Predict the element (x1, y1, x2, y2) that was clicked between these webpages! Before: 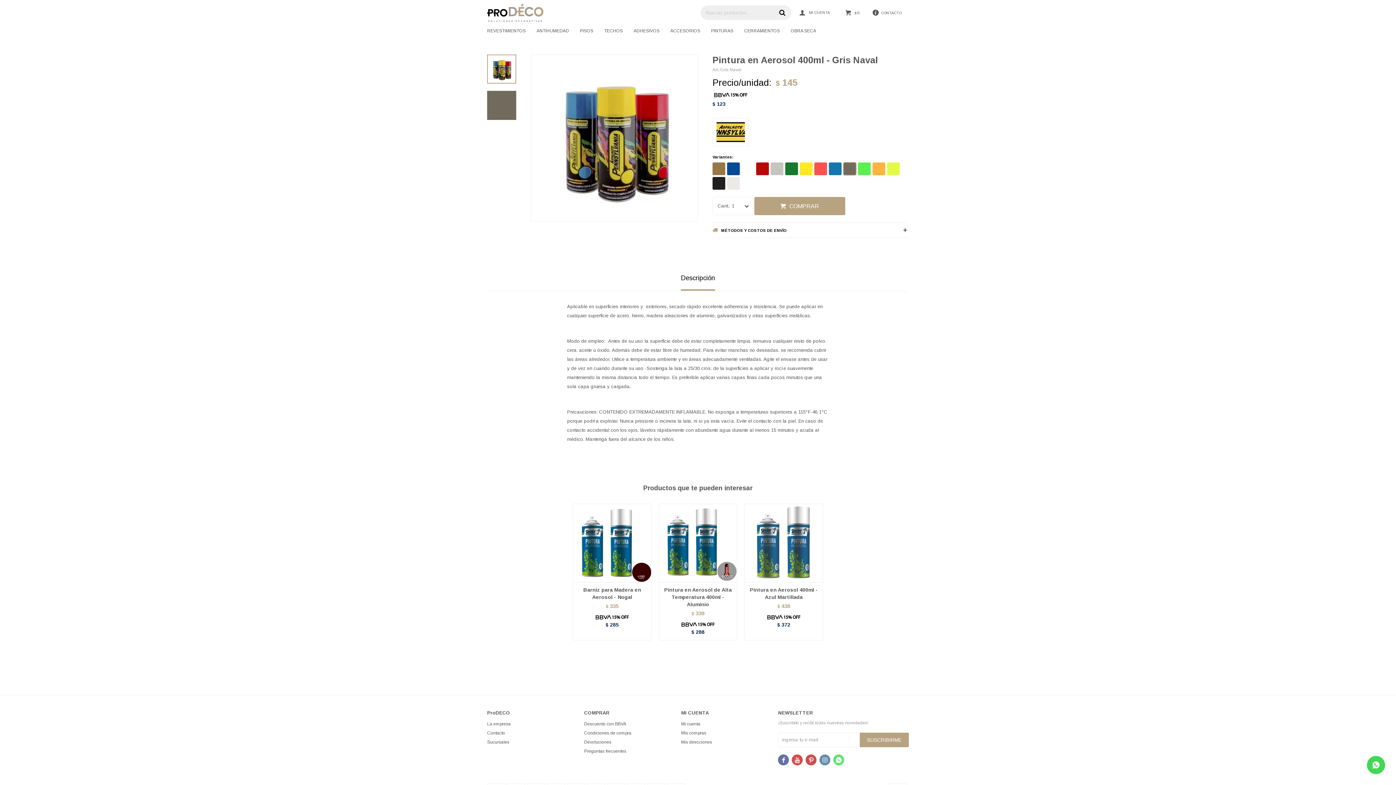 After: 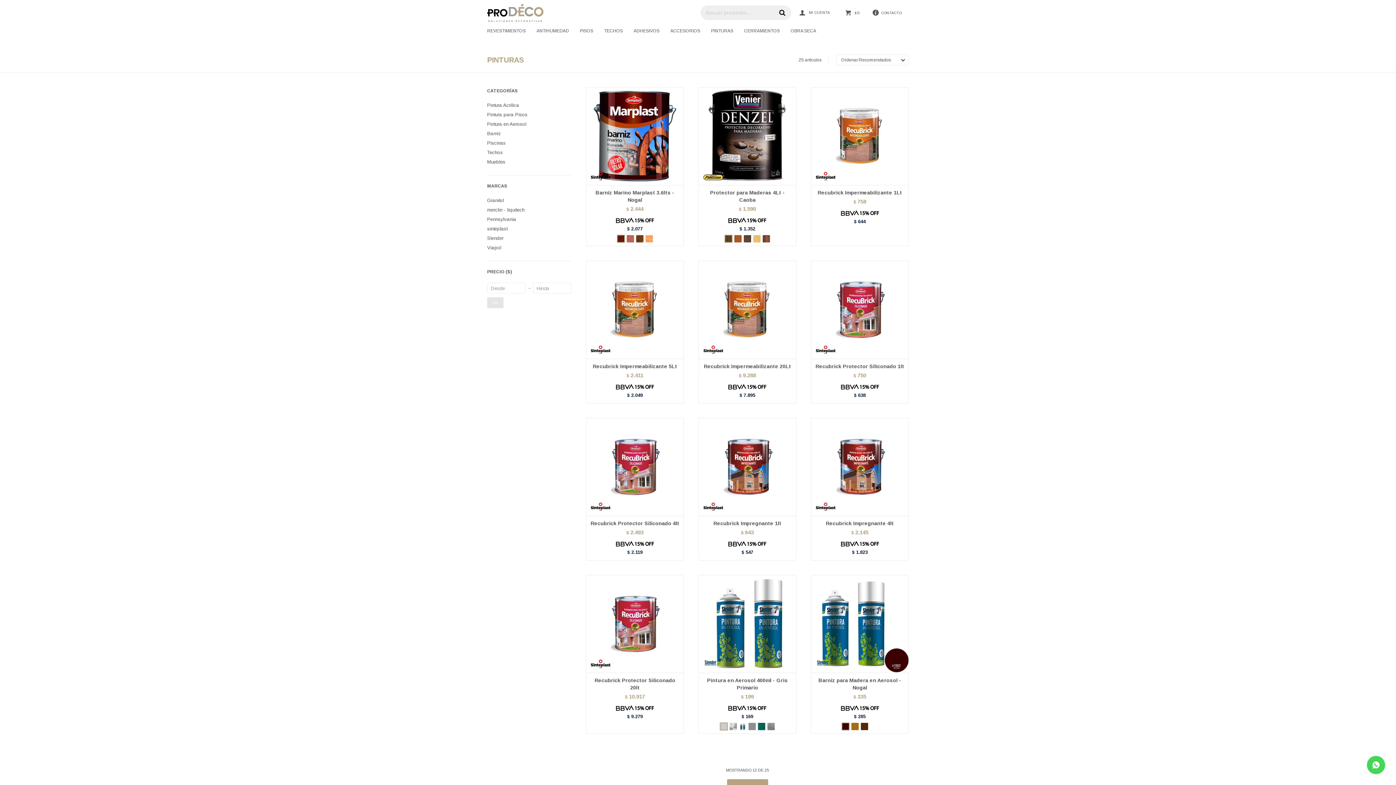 Action: label: PINTURAS bbox: (711, 21, 733, 40)